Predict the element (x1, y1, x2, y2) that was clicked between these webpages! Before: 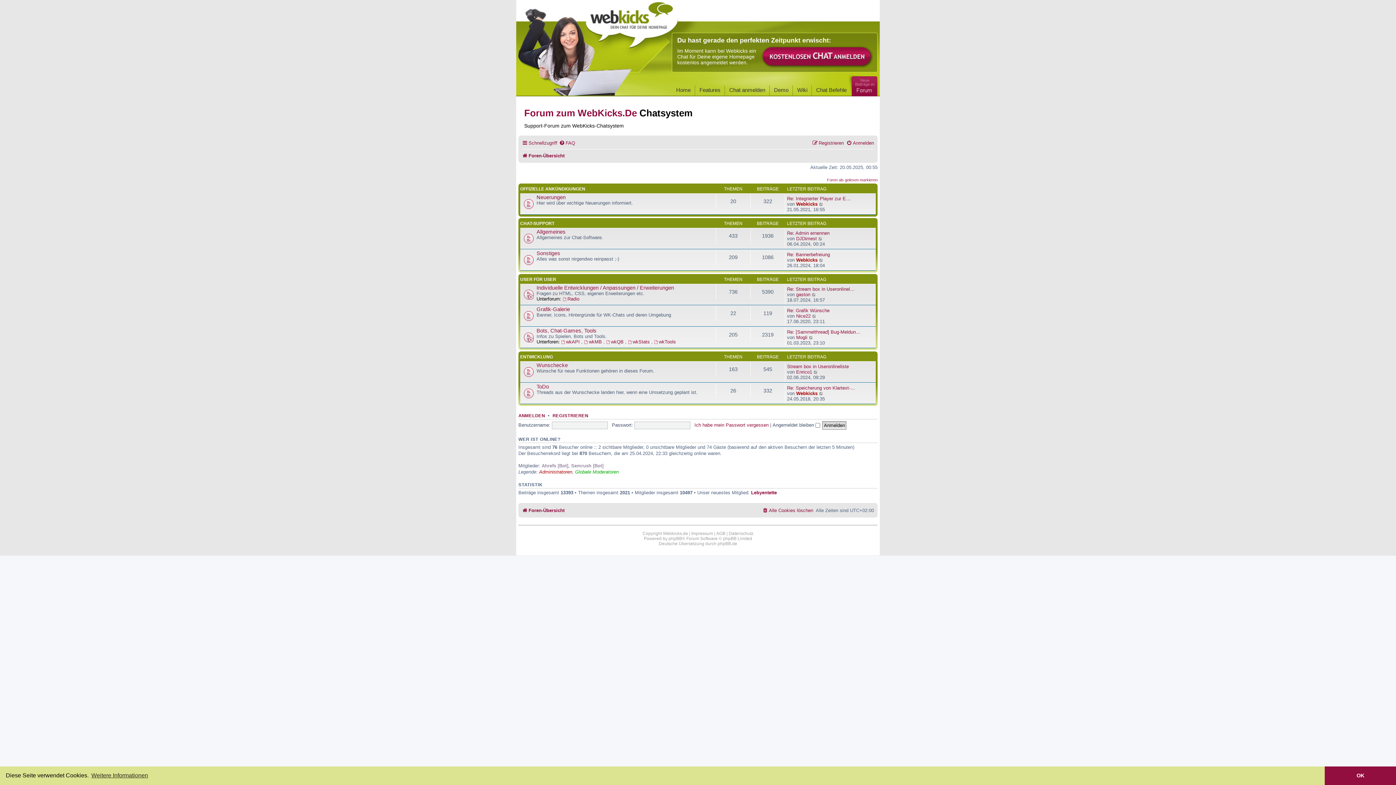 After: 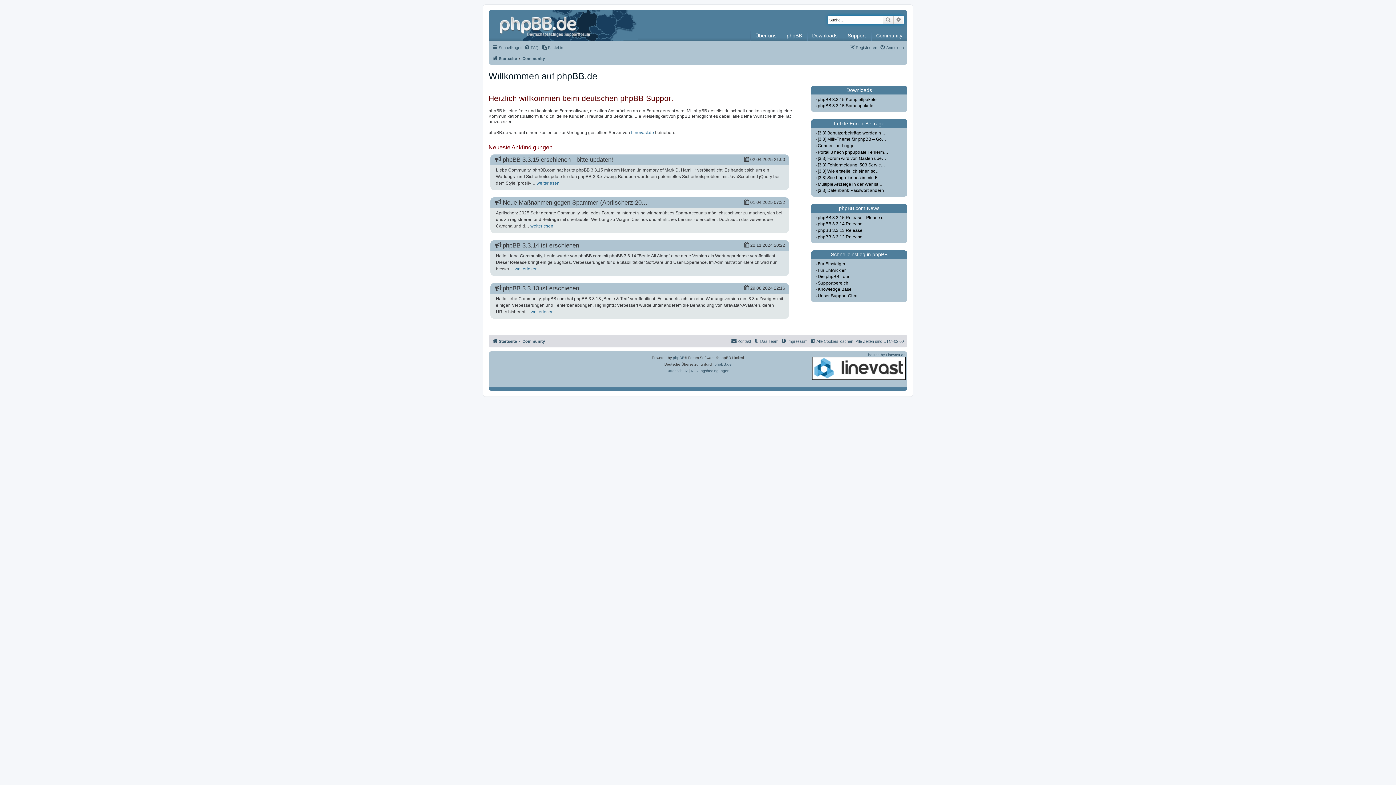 Action: label: phpBB.de bbox: (717, 541, 737, 546)